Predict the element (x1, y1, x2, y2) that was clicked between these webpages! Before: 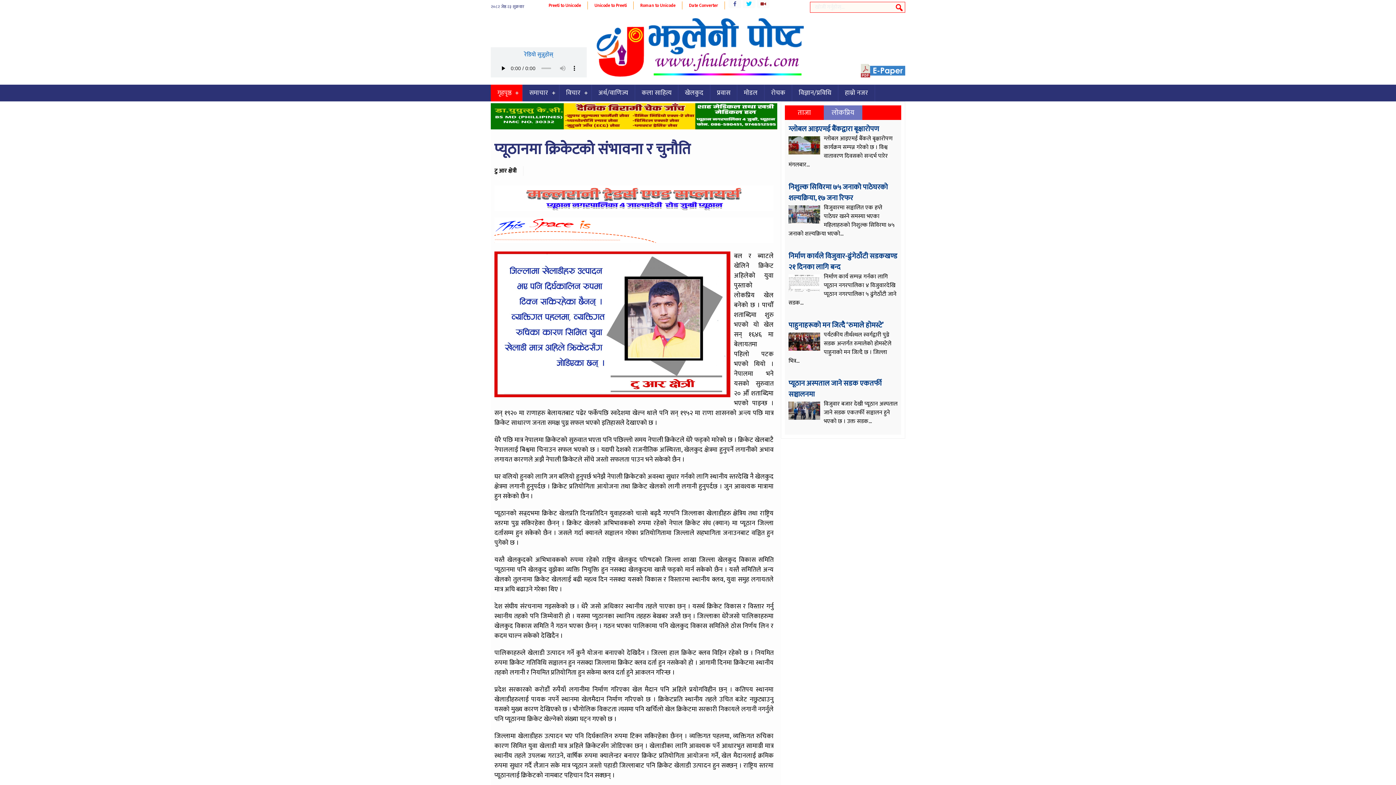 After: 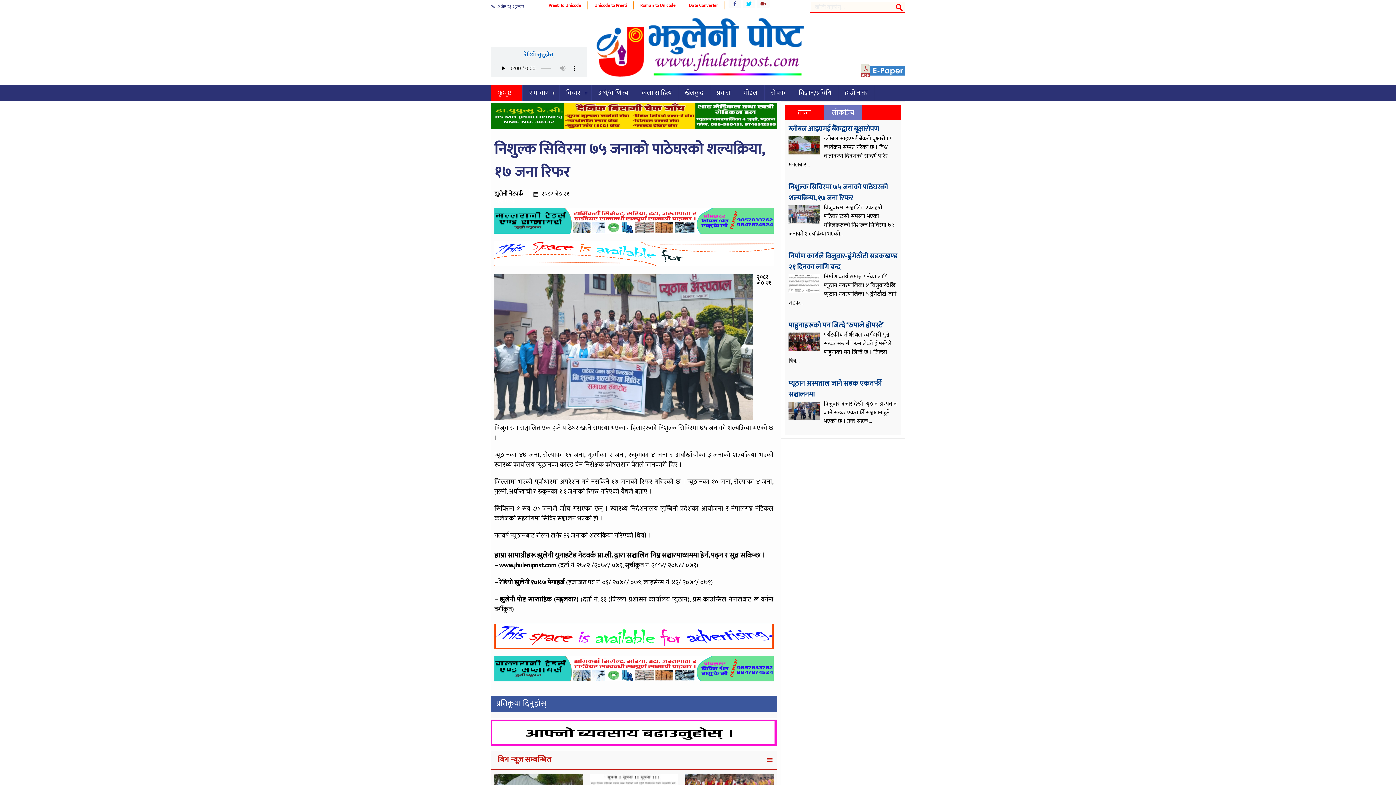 Action: bbox: (788, 181, 888, 204) label: निशुल्क सिविरमा ७५ जनाको पाठेघरको शल्यक्रिया, १७ जना रिफर